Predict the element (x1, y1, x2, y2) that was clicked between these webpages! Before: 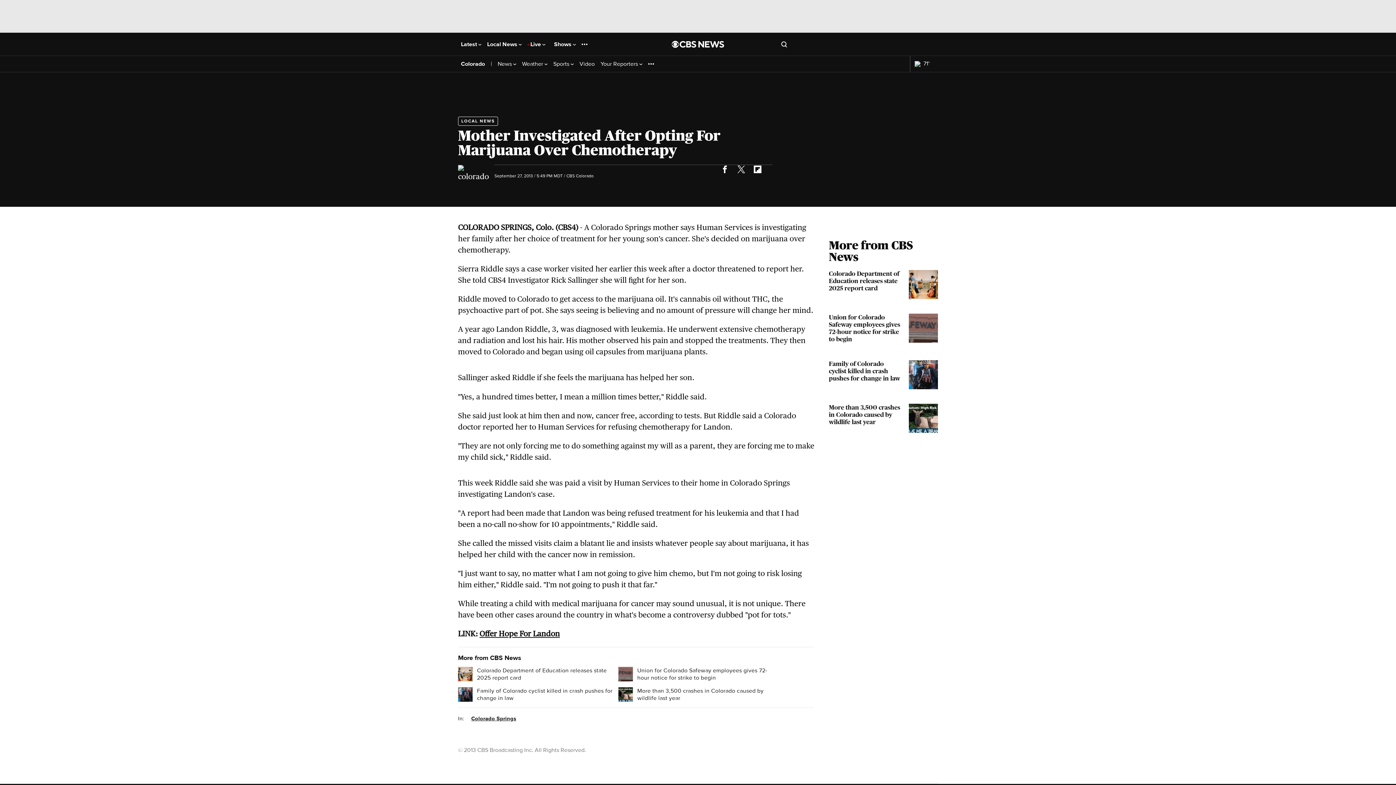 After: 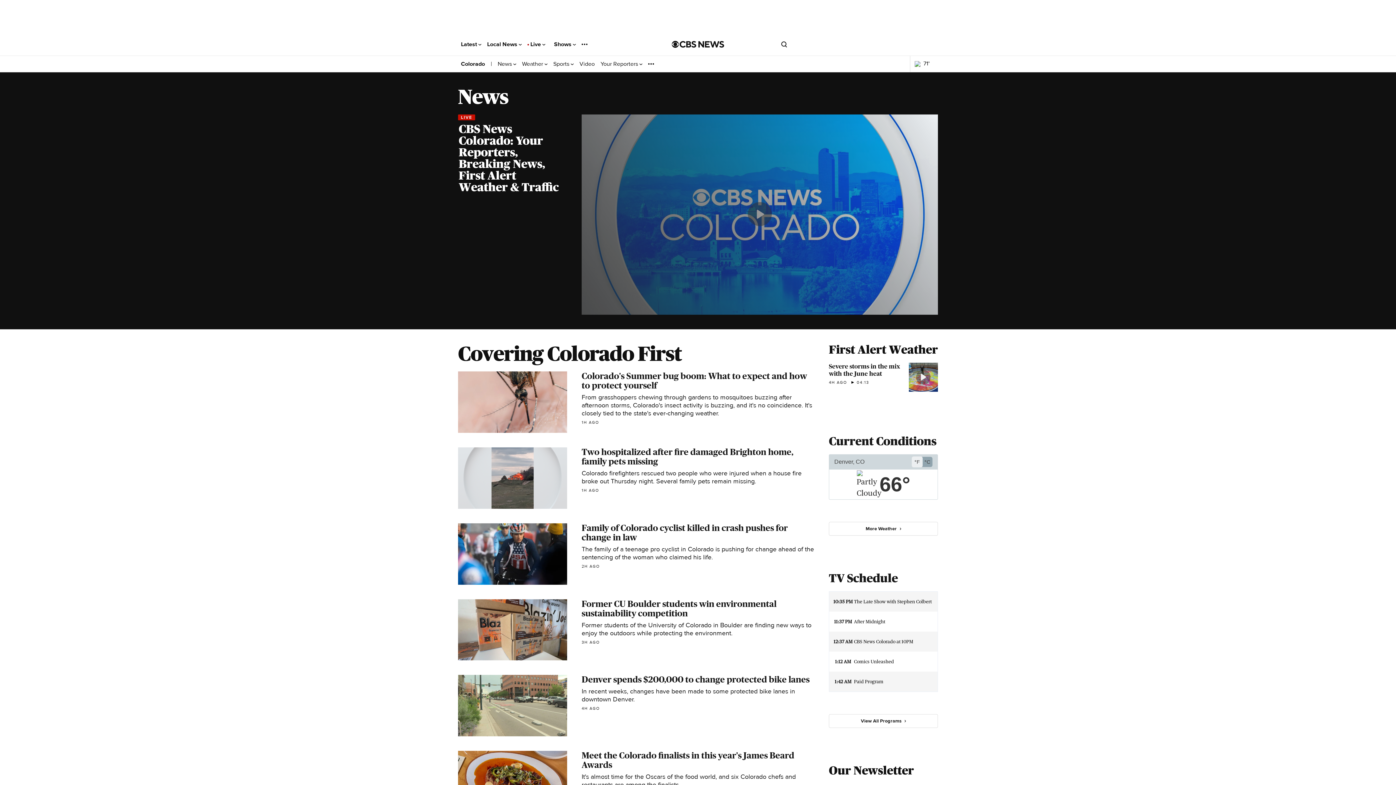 Action: label: News  bbox: (497, 60, 516, 67)